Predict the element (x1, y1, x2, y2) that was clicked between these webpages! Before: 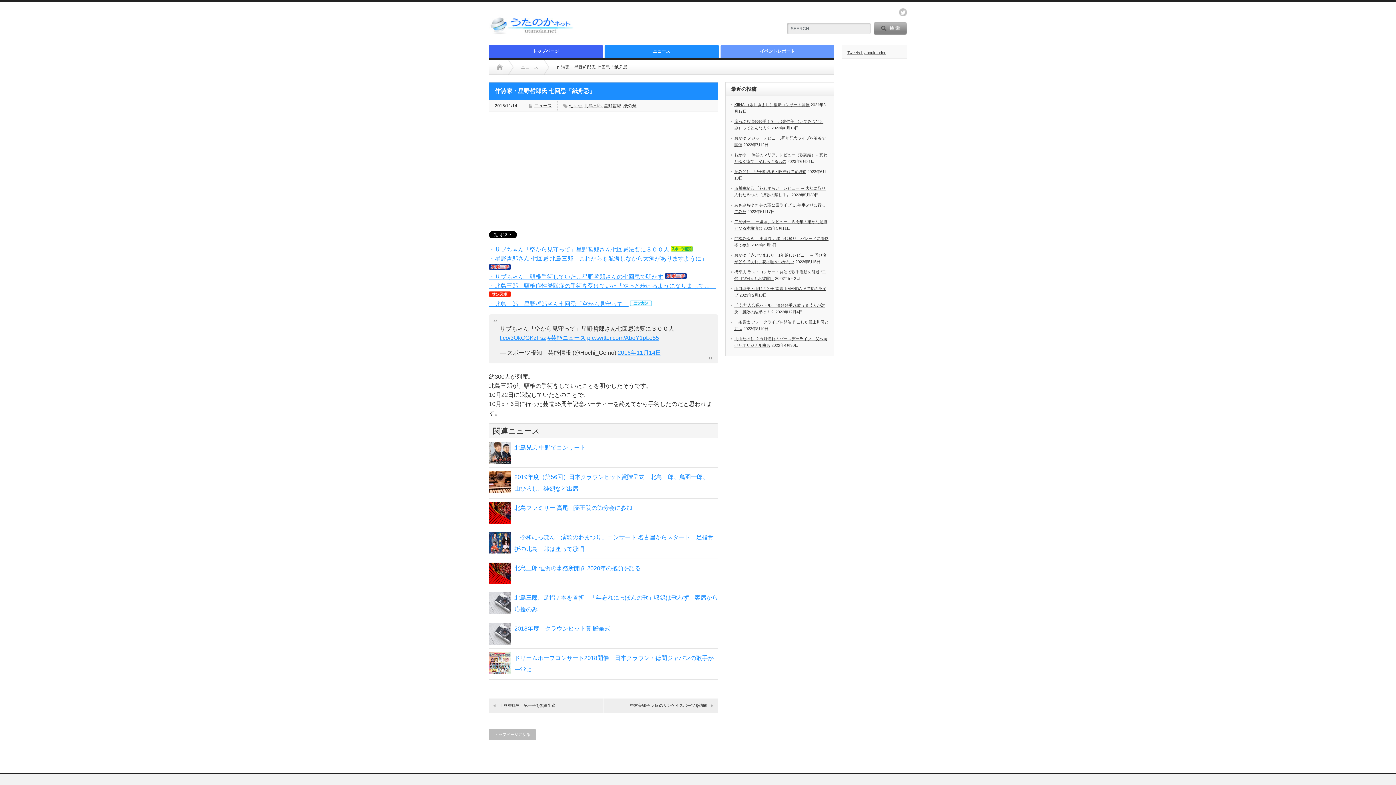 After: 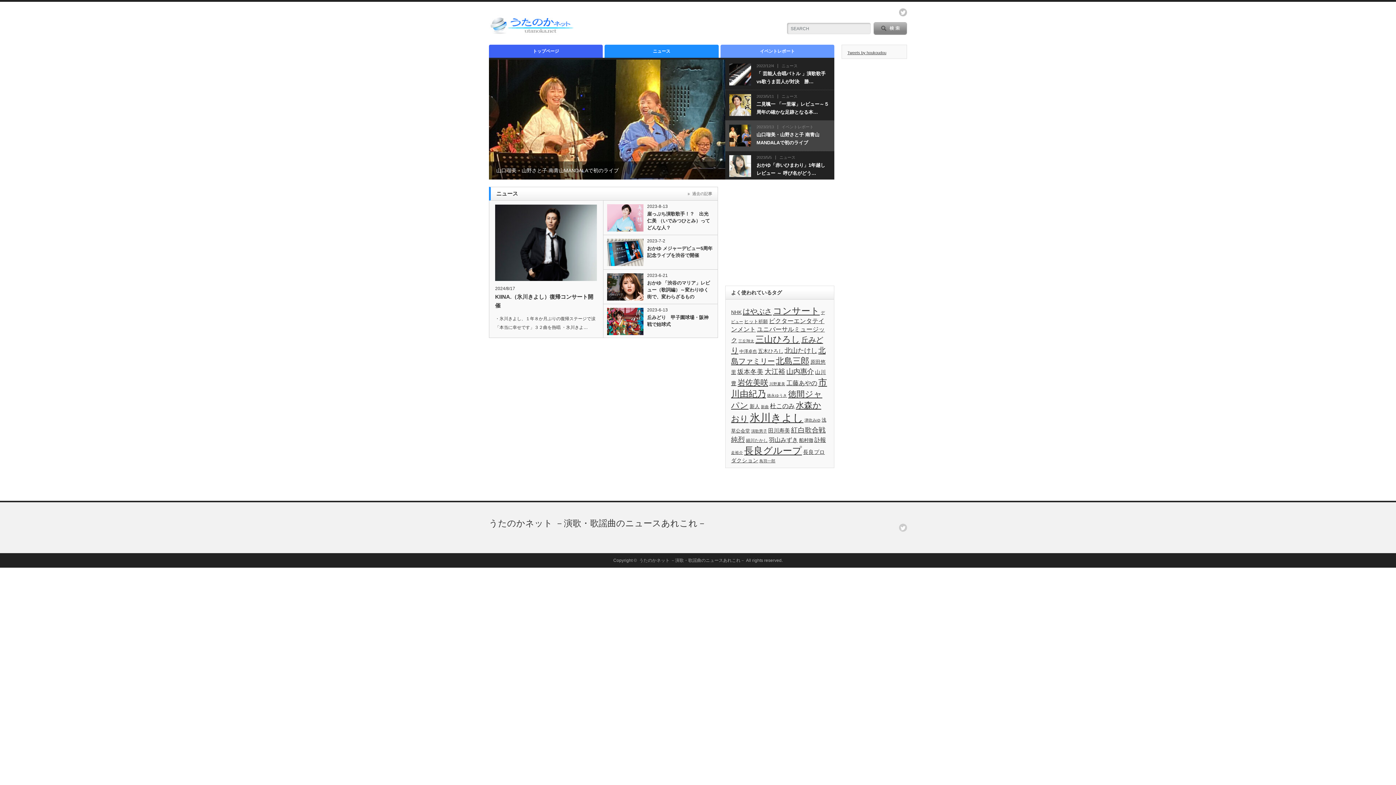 Action: label: トップページに戻る bbox: (489, 729, 536, 740)